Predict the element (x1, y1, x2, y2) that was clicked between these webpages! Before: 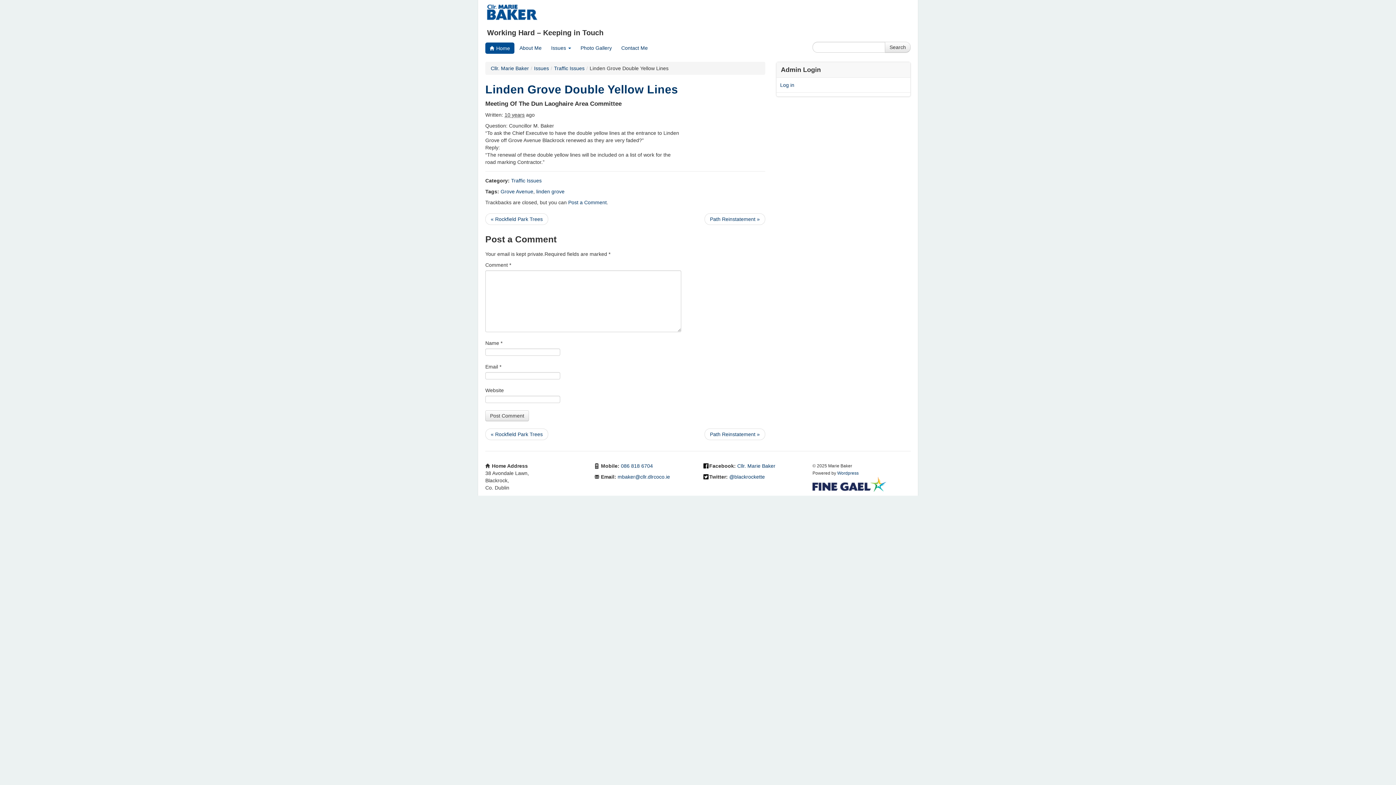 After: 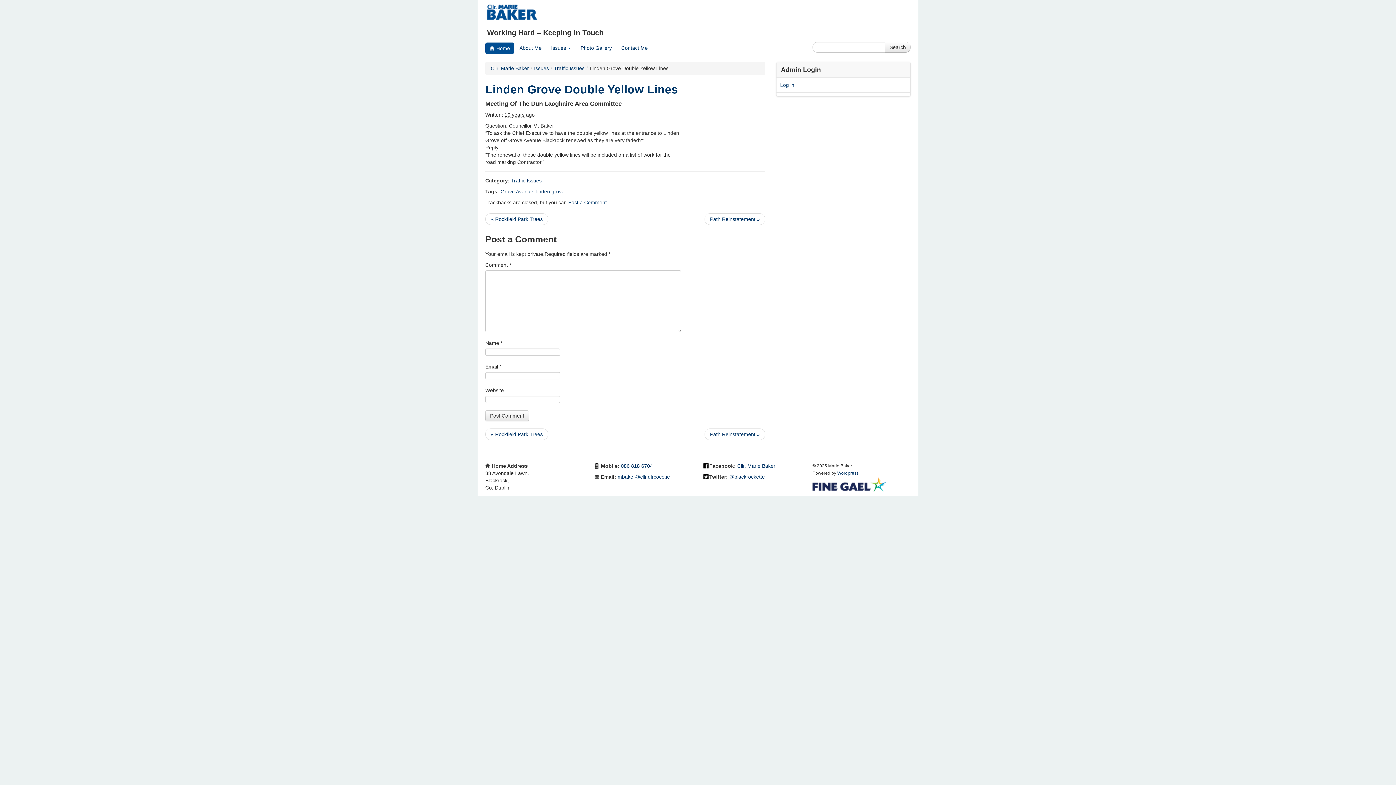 Action: bbox: (885, 41, 910, 52) label: Search